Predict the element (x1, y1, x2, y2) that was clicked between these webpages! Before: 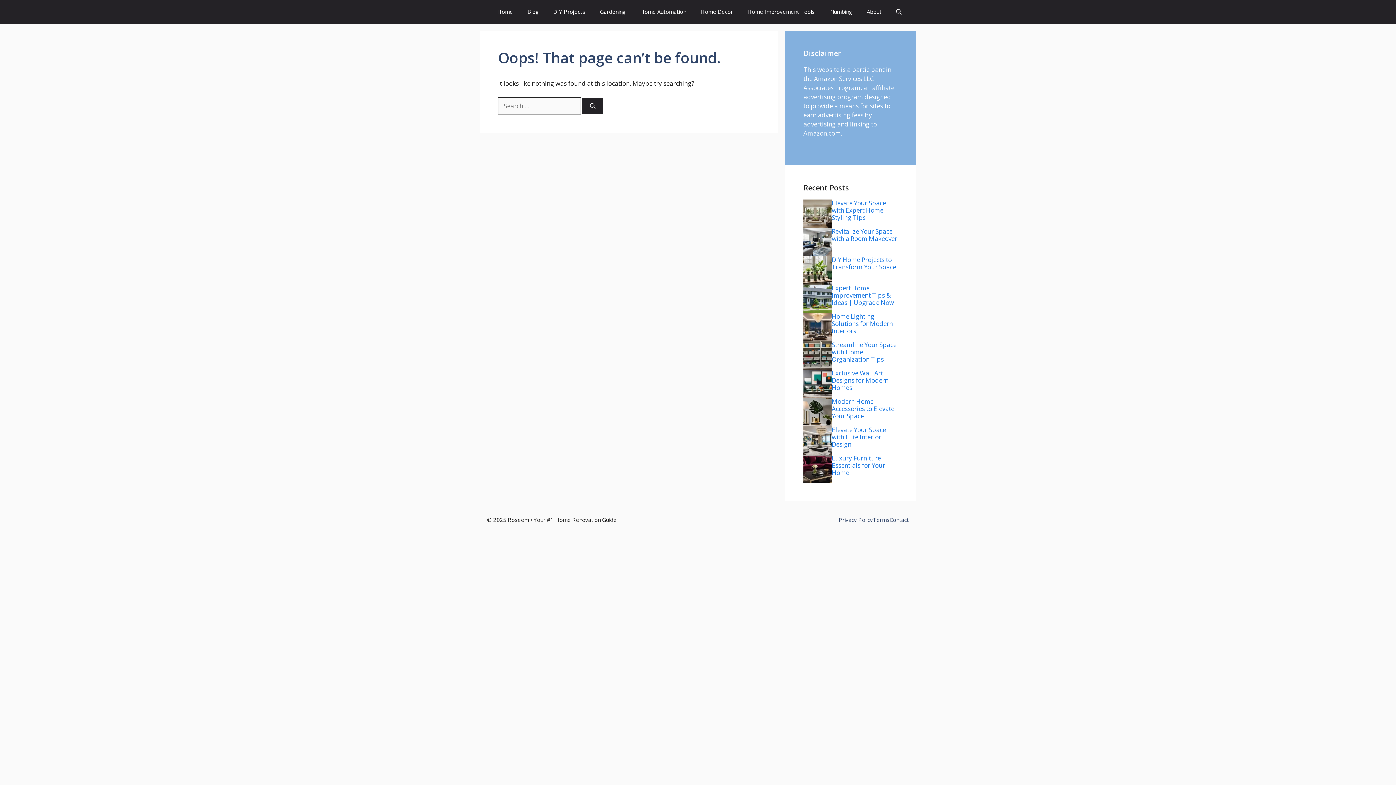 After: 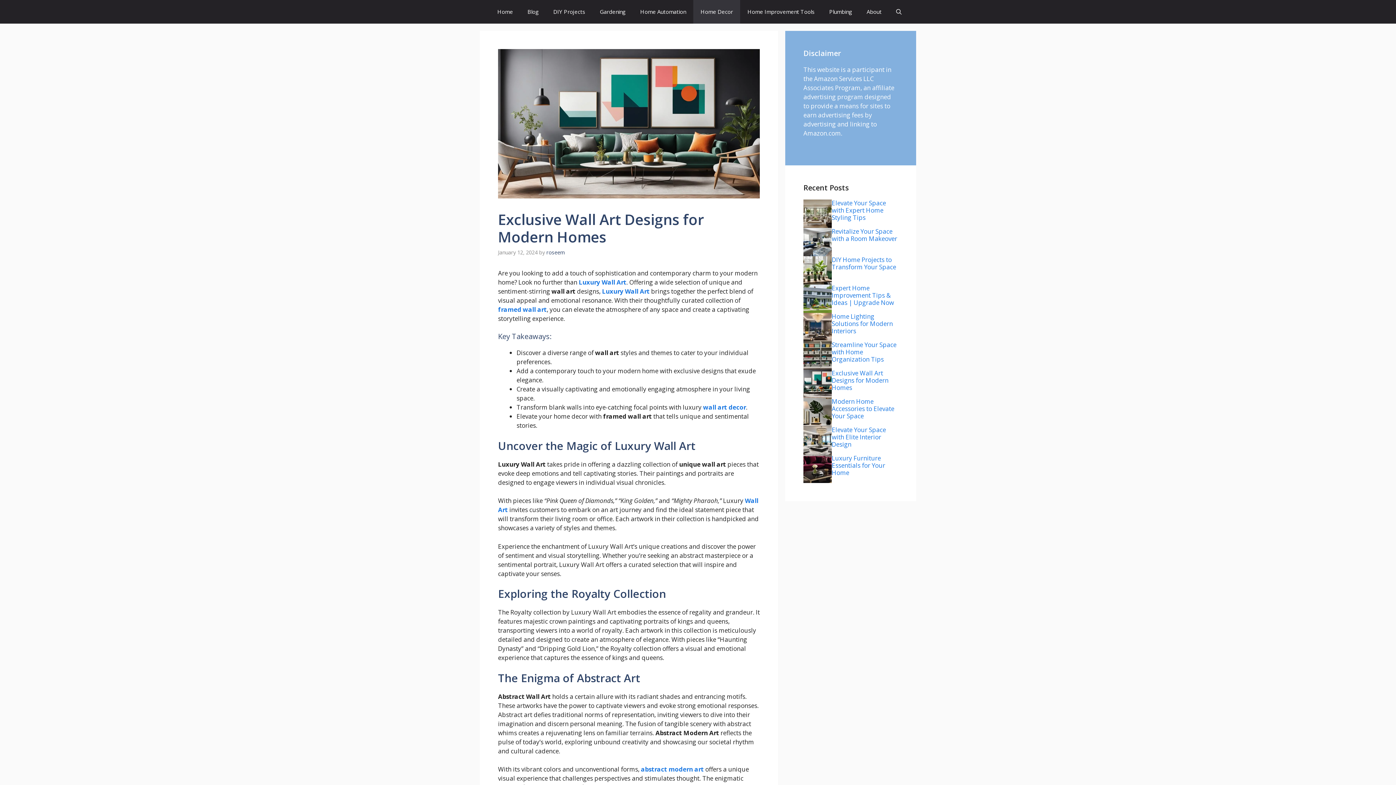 Action: bbox: (832, 368, 888, 391) label: Exclusive Wall Art Designs for Modern Homes